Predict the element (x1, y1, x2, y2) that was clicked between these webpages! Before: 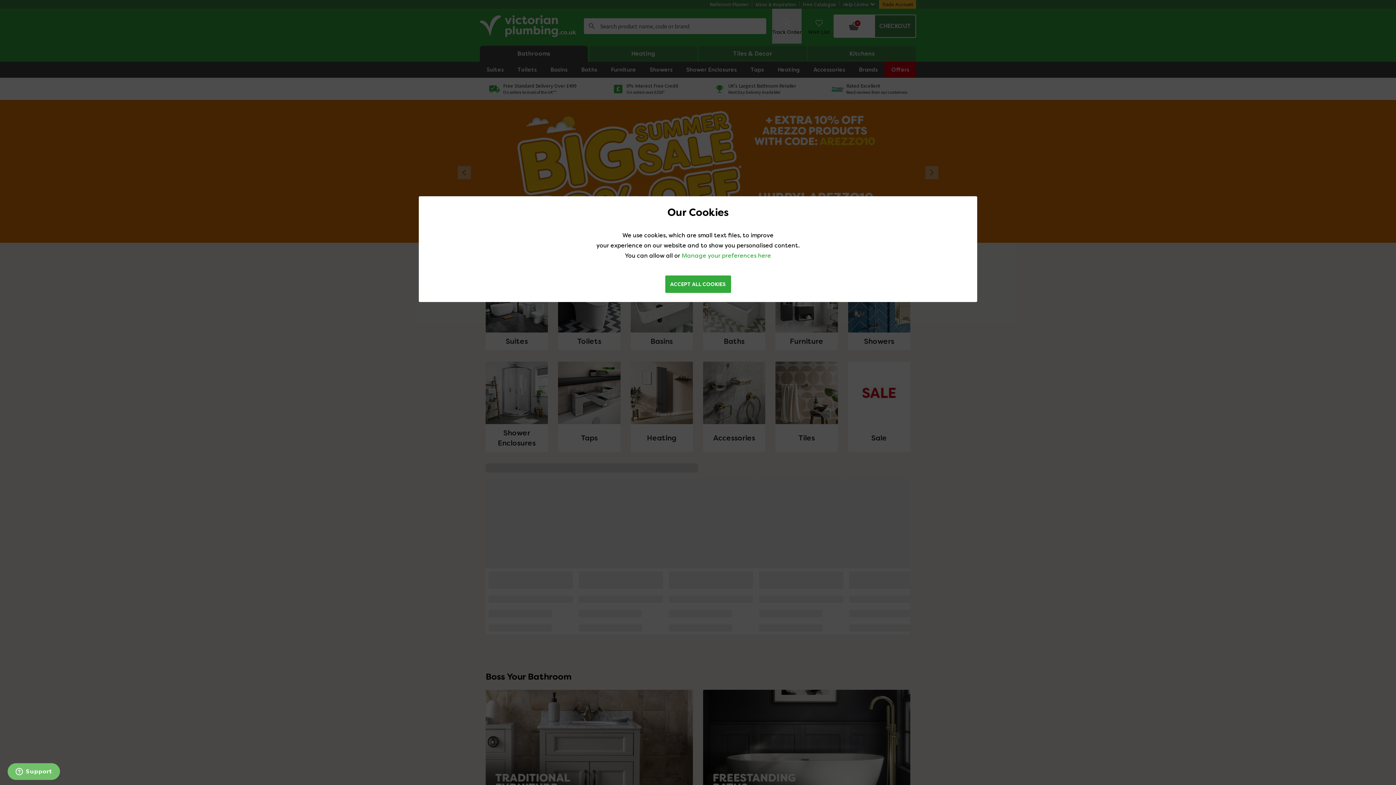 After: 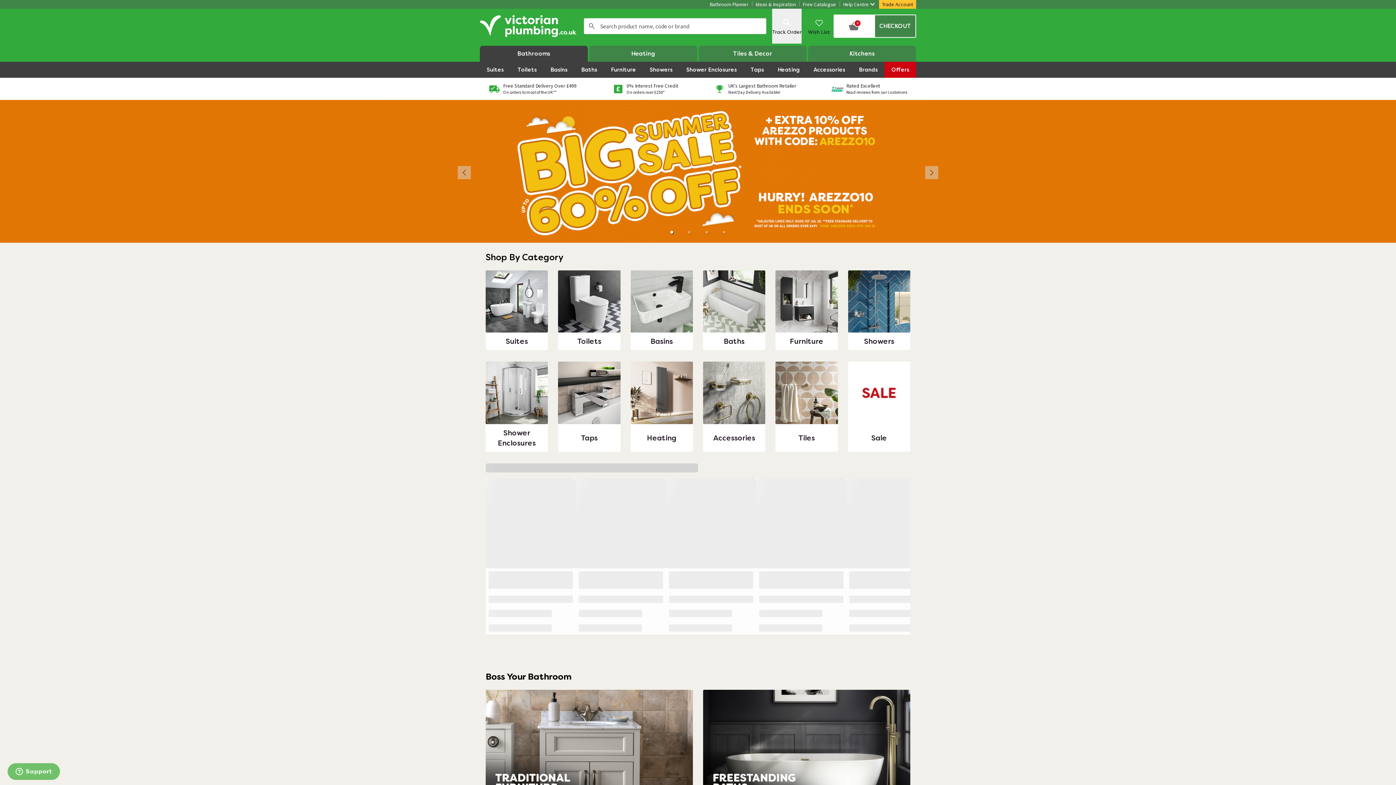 Action: bbox: (665, 275, 731, 293) label: ACCEPT ALL COOKIES